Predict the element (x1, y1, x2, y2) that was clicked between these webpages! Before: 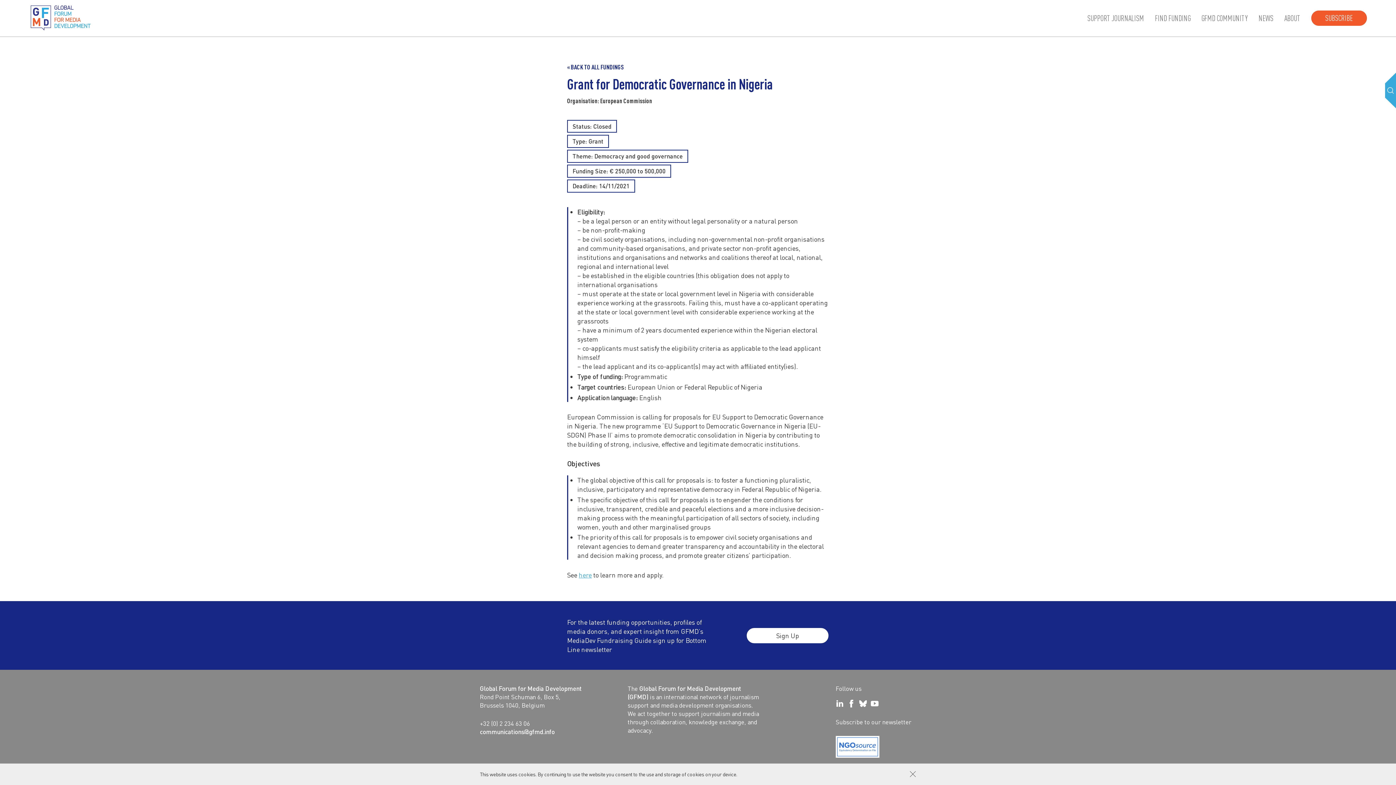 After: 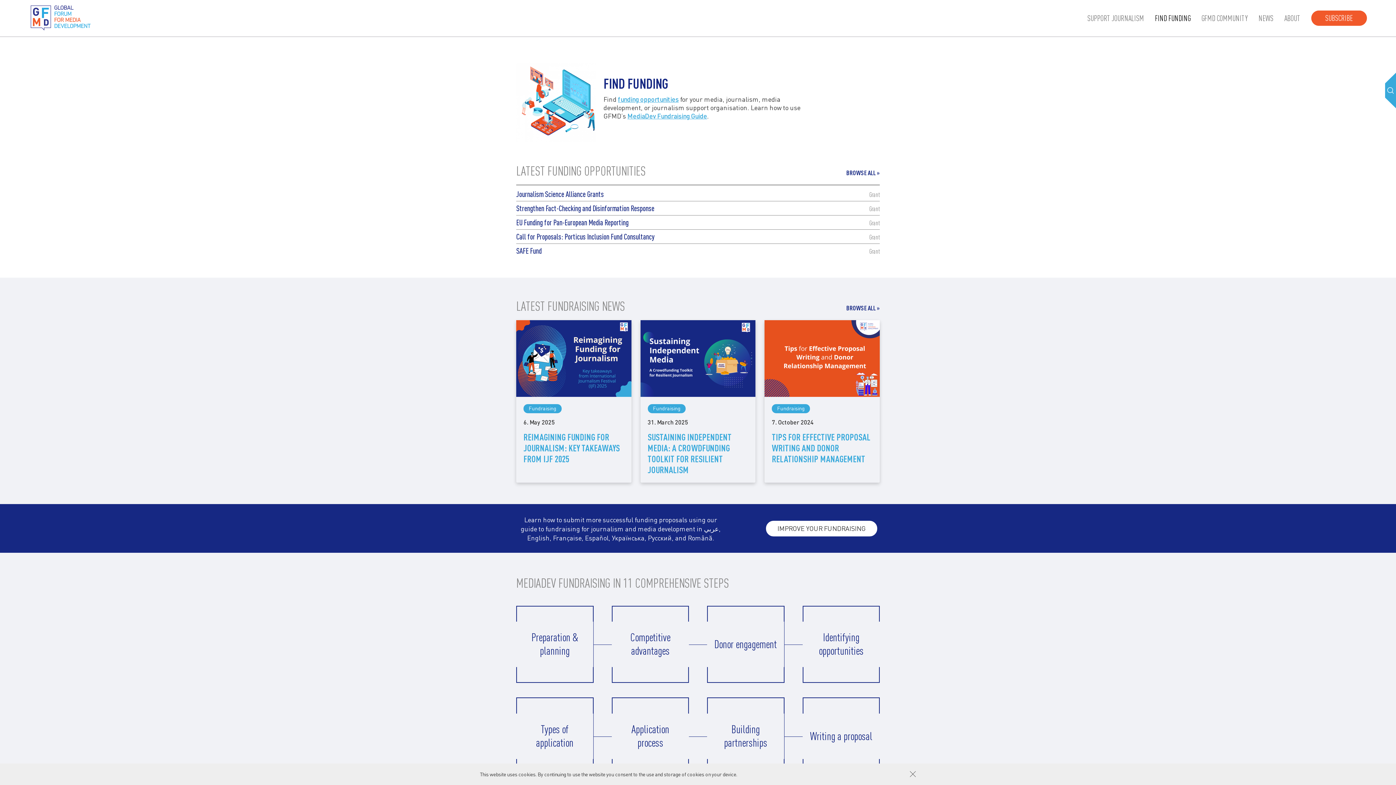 Action: label: FIND FUNDING bbox: (1155, 13, 1190, 22)